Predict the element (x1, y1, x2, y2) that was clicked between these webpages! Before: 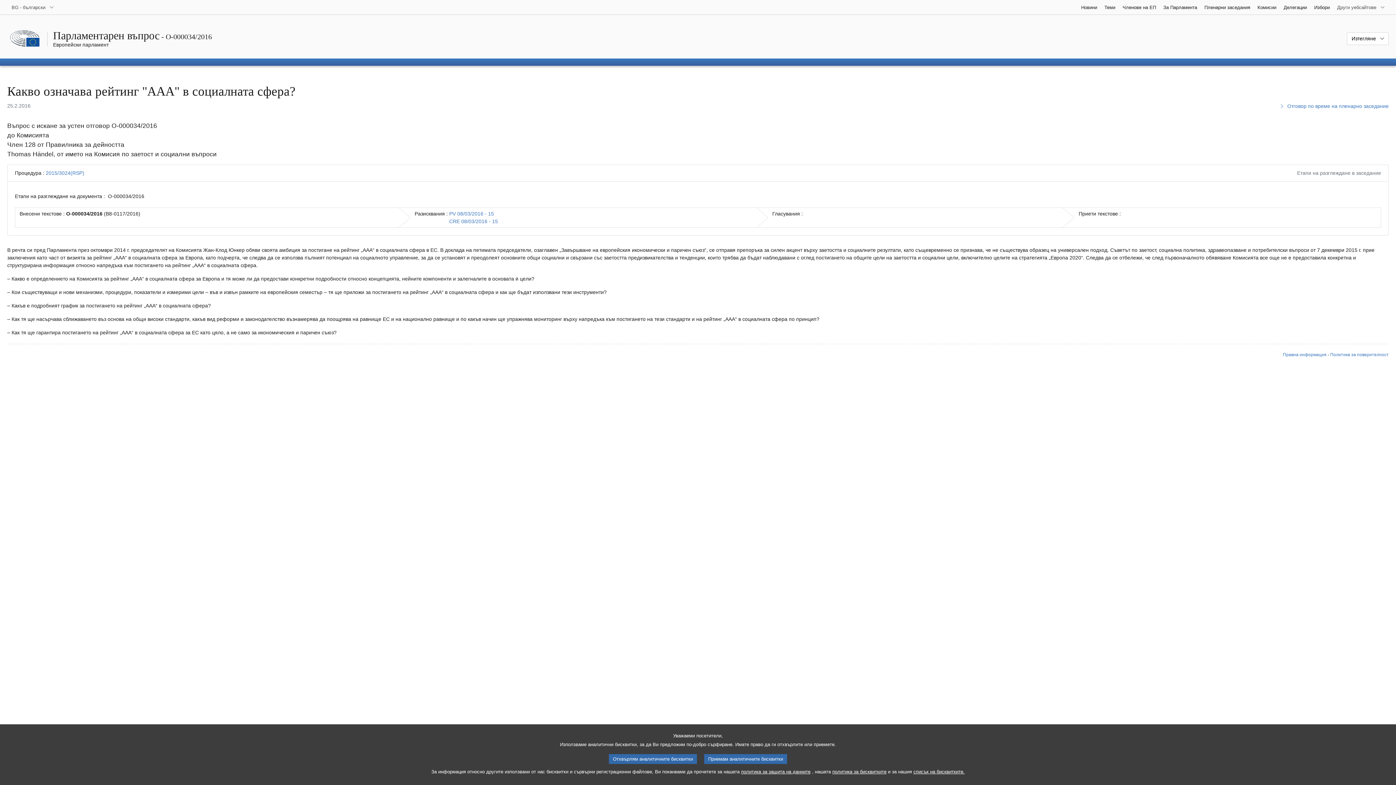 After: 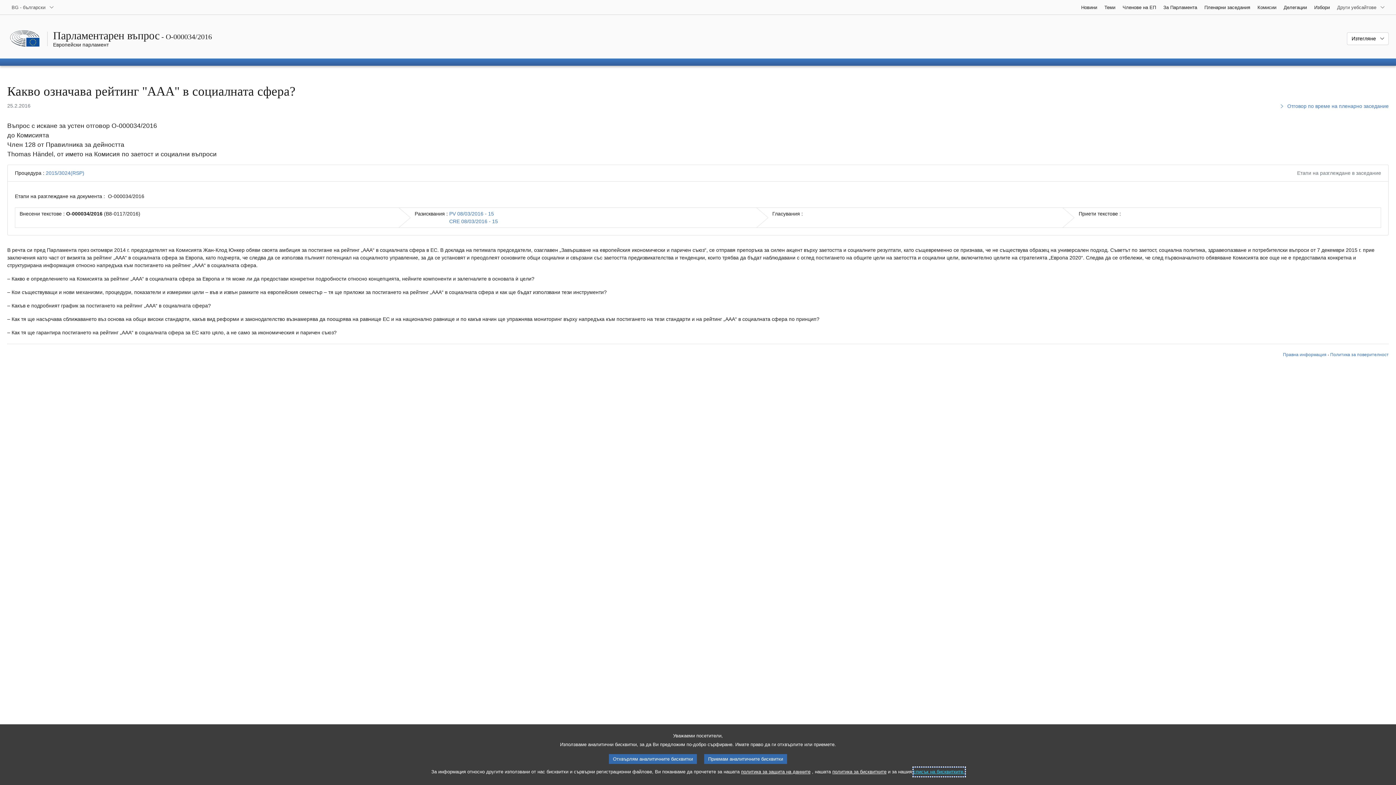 Action: label: списък на бисквитките. bbox: (913, 768, 964, 776)